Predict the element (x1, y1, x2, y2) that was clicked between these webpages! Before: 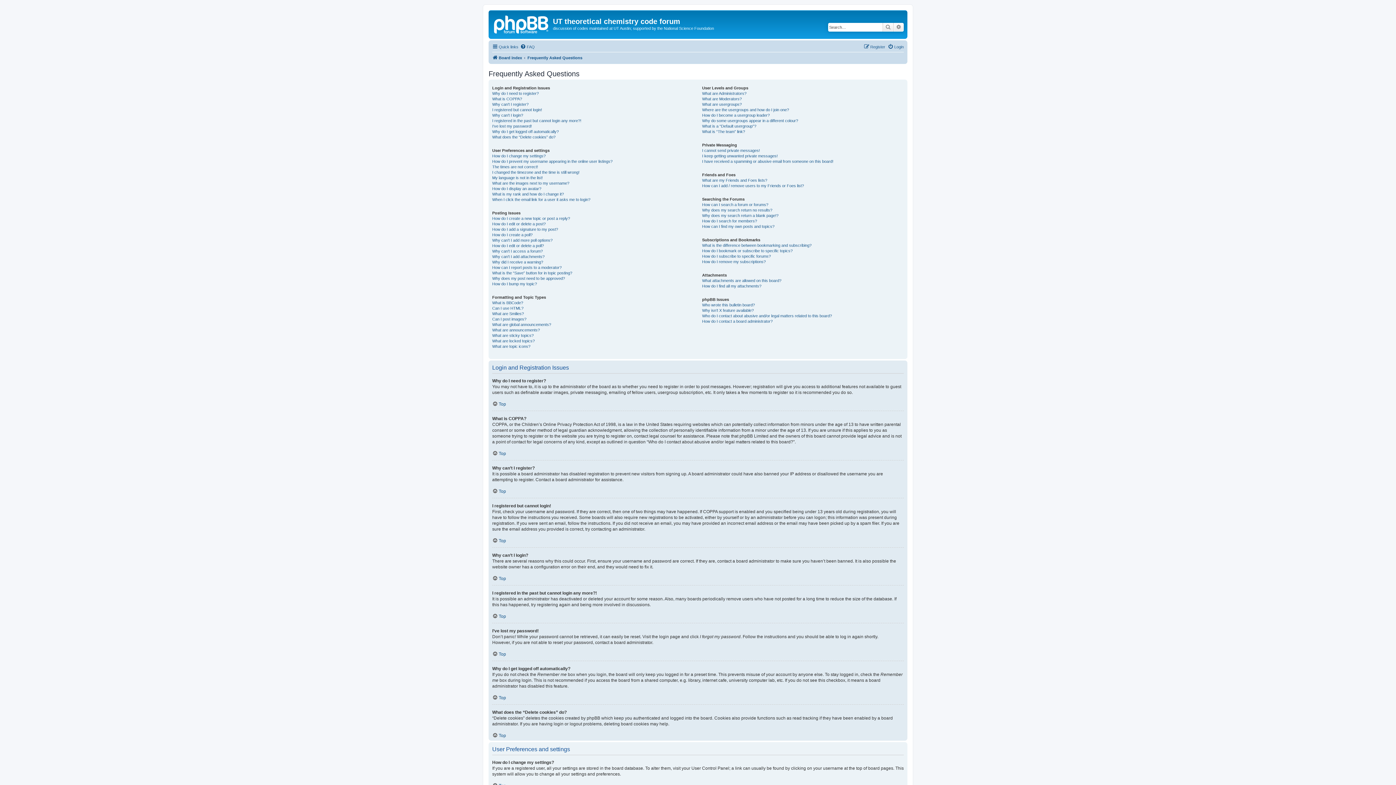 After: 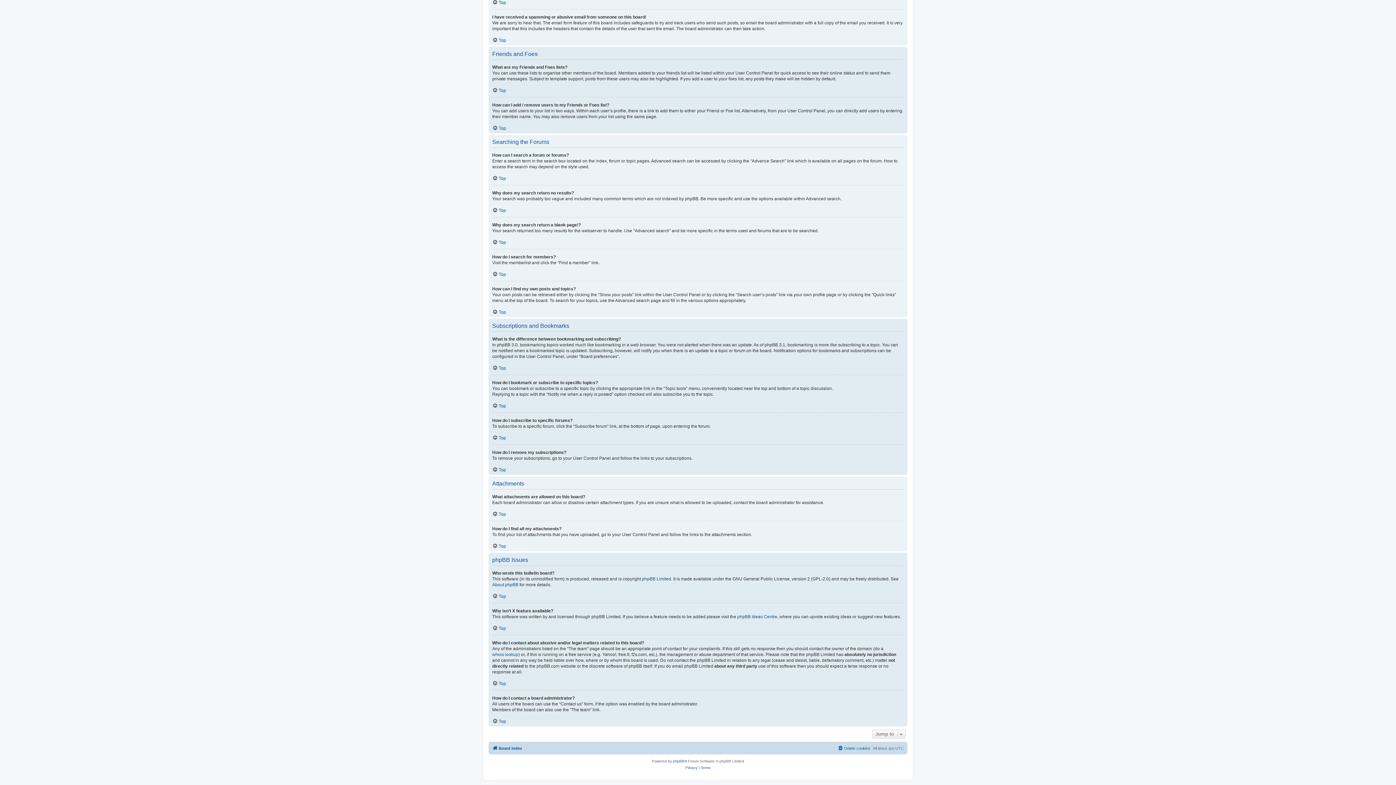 Action: bbox: (702, 183, 804, 188) label: How can I add / remove users to my Friends or Foes list?